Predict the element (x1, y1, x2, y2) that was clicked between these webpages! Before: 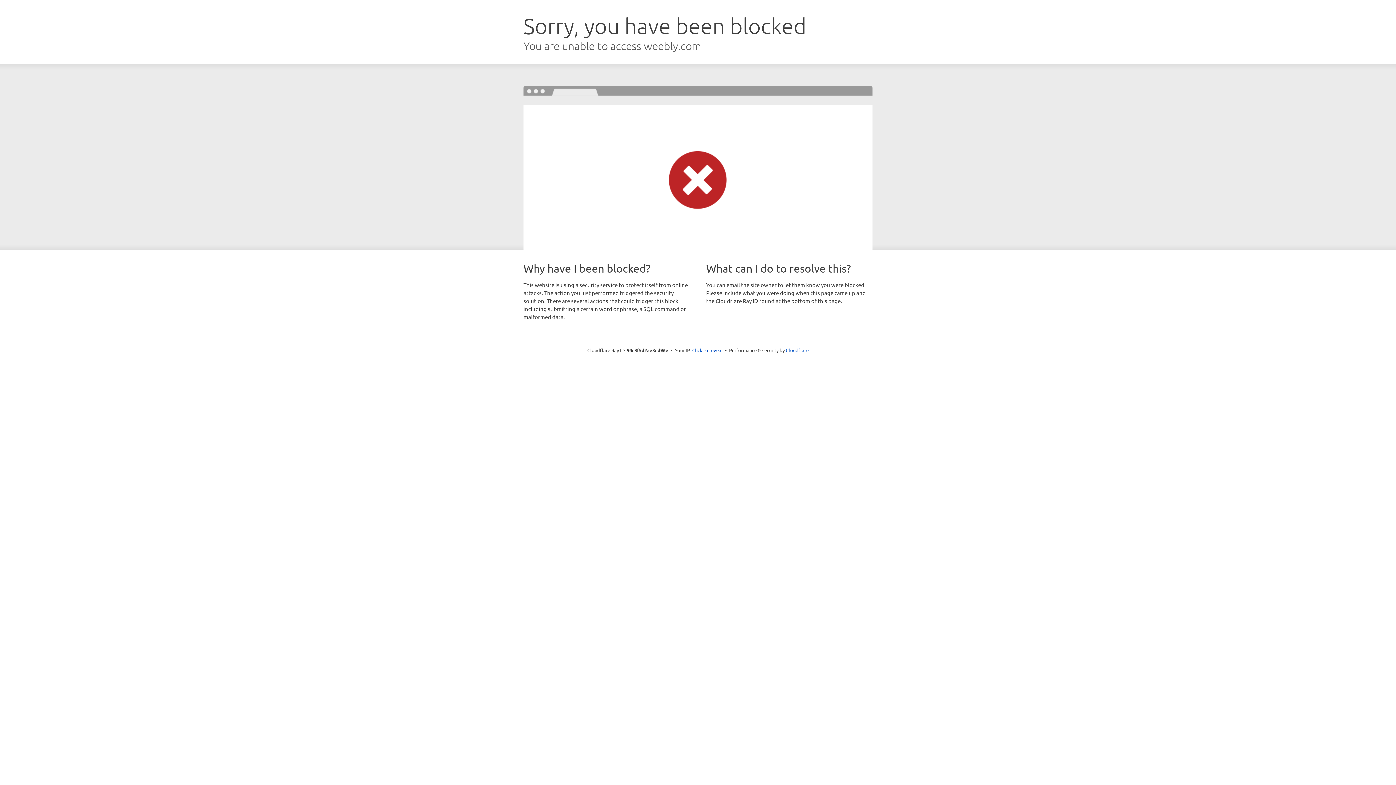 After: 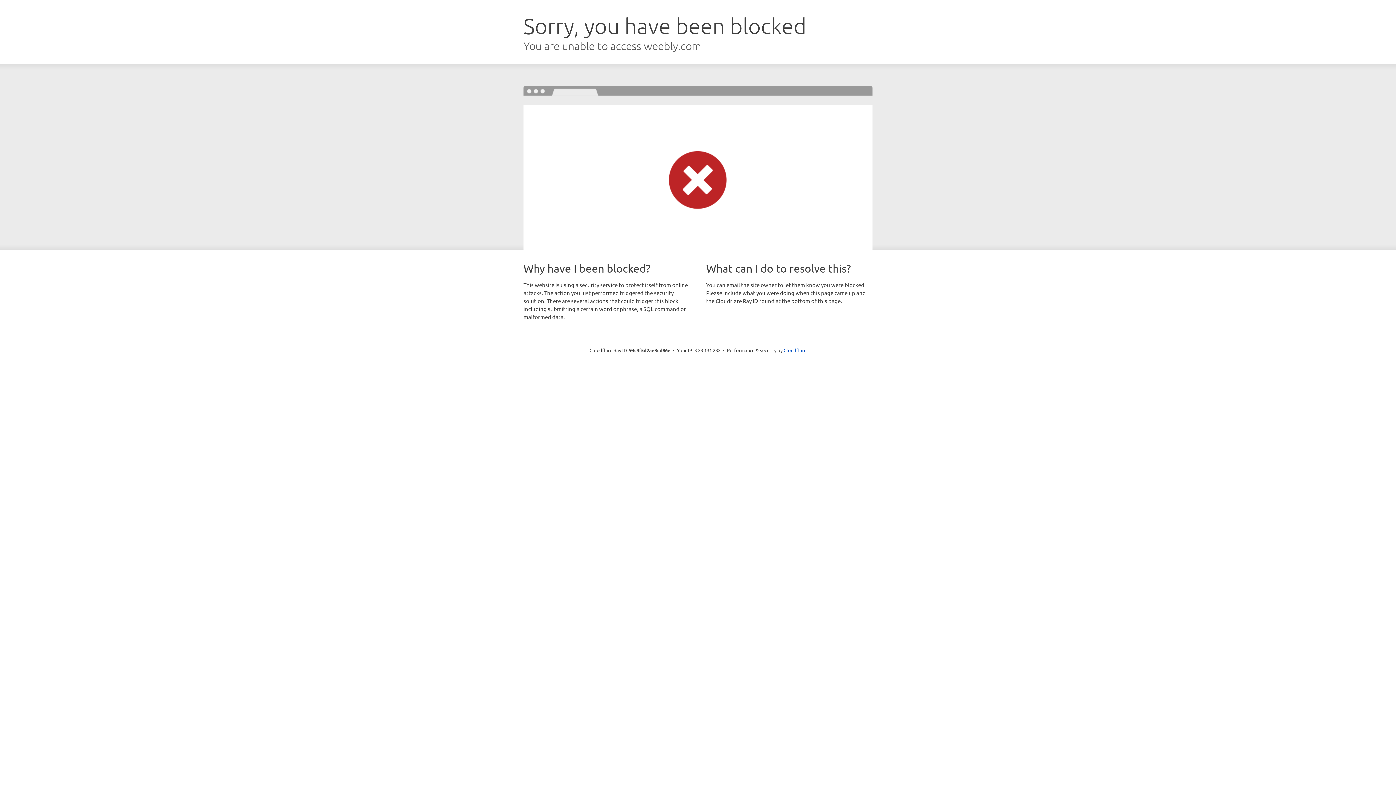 Action: label: Click to reveal bbox: (692, 346, 722, 353)